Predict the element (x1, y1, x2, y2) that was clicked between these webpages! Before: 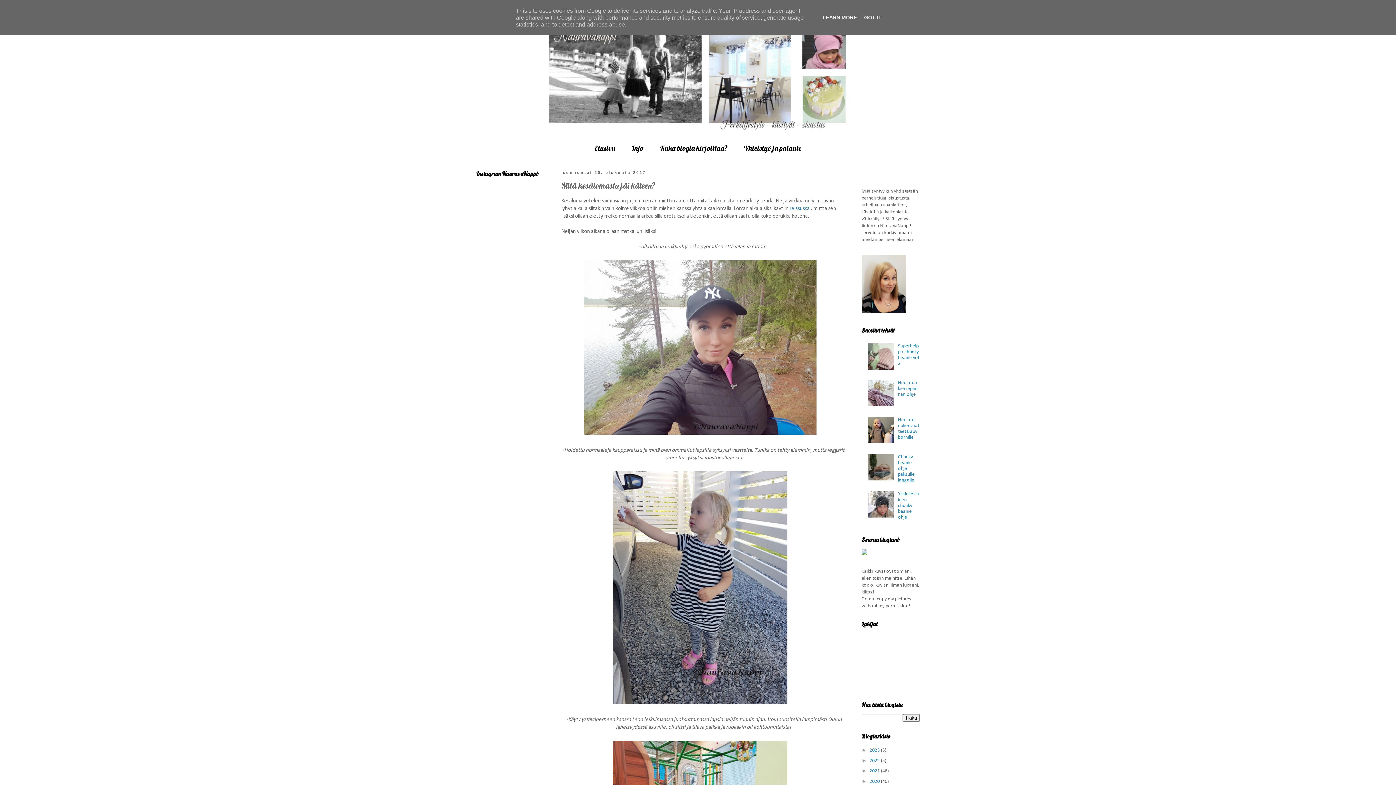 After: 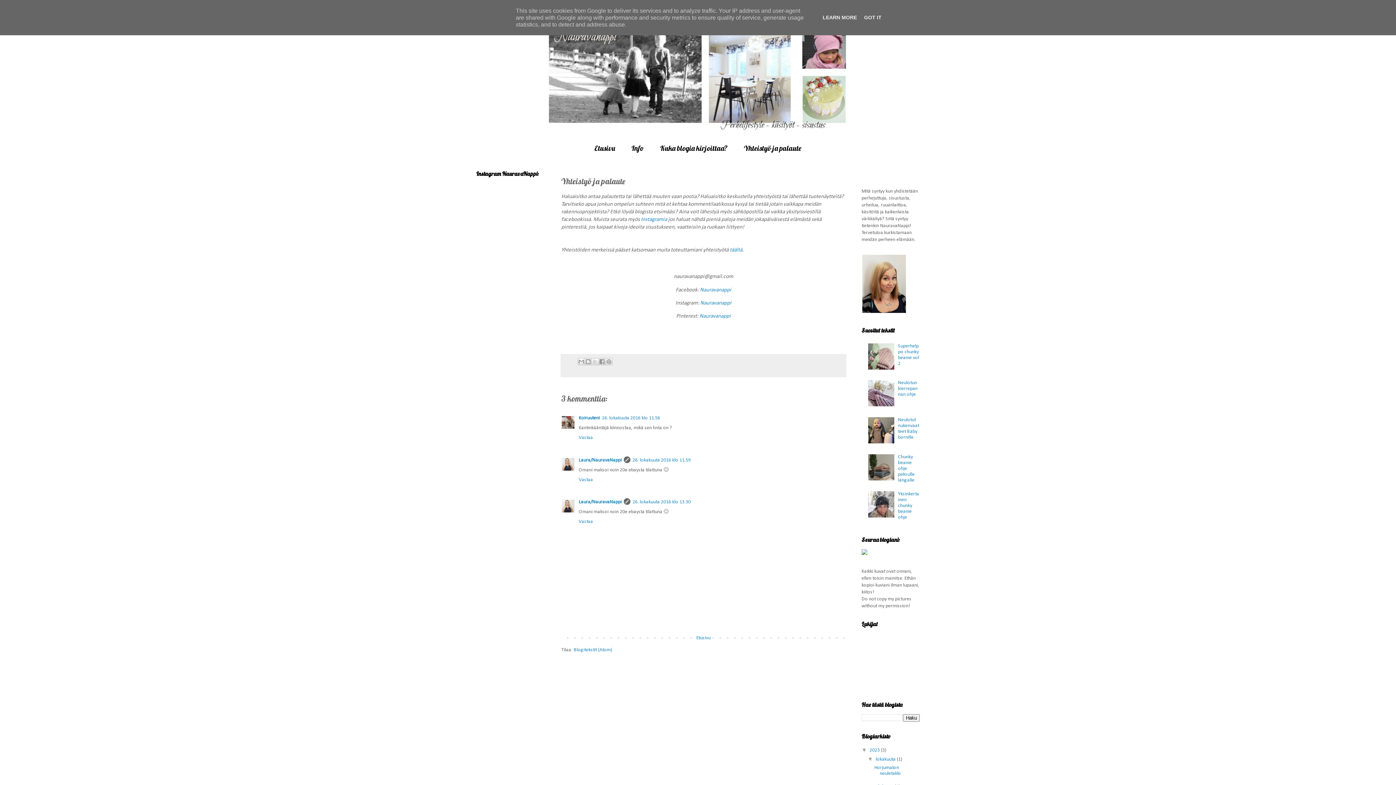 Action: bbox: (736, 139, 809, 157) label: Yhteistyö ja palaute